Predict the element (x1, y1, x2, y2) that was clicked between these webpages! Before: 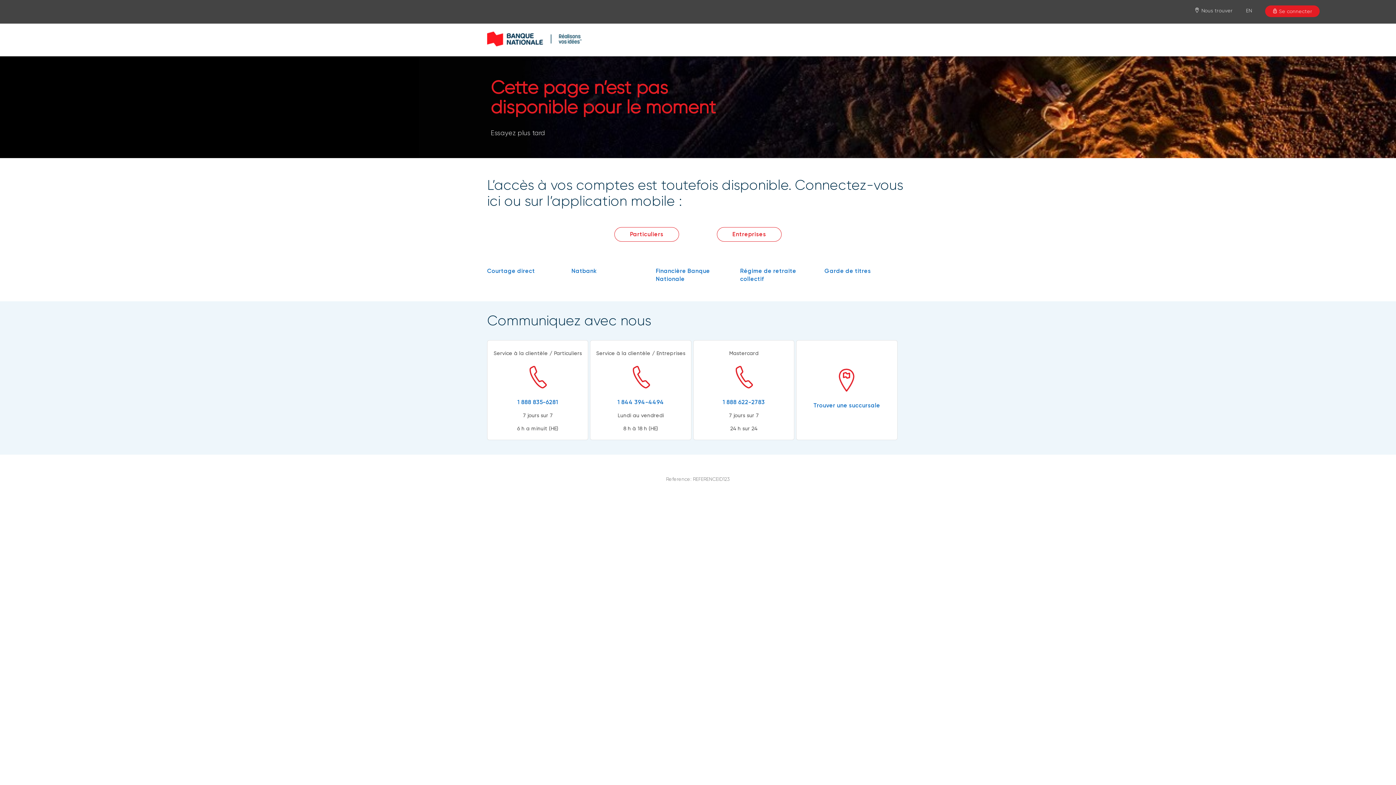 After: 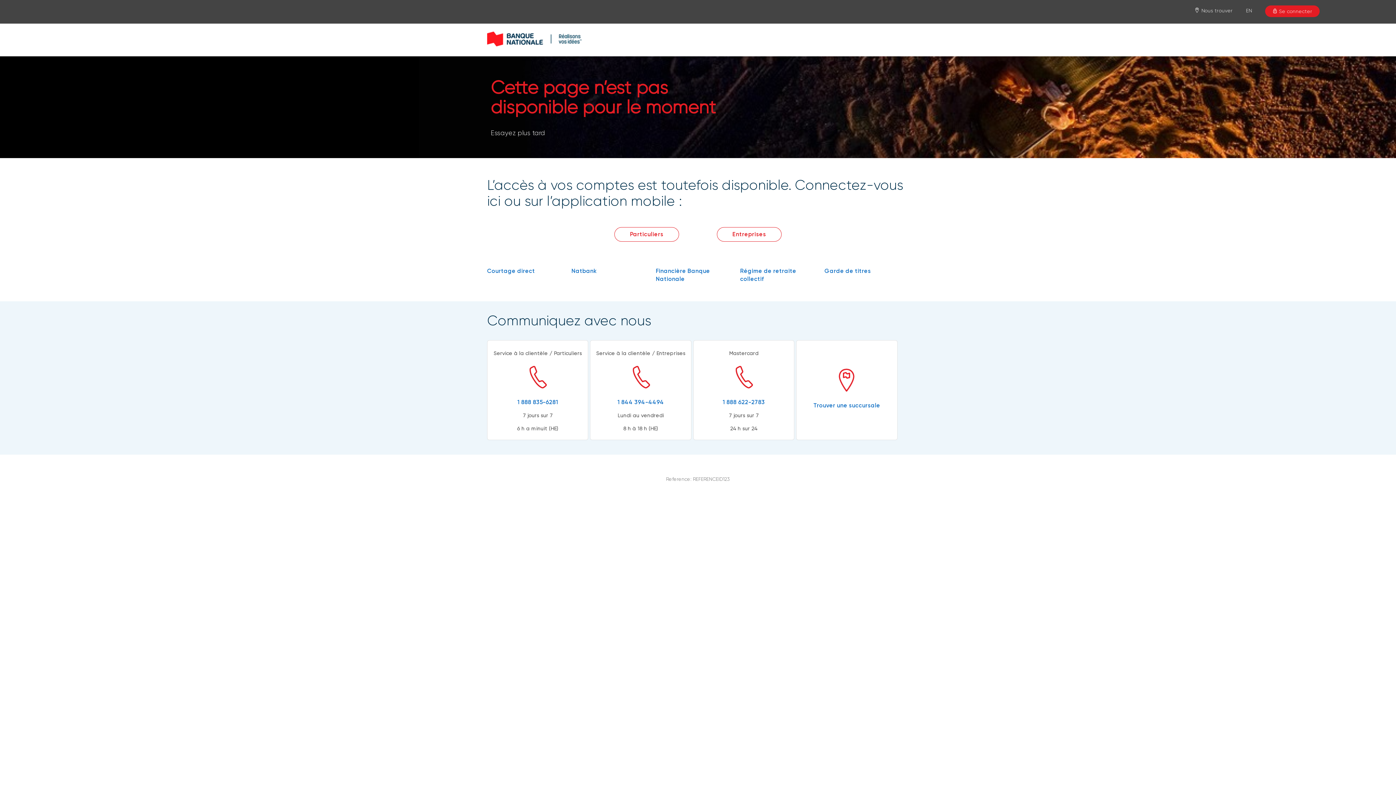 Action: bbox: (824, 267, 871, 274) label: Garde de titres